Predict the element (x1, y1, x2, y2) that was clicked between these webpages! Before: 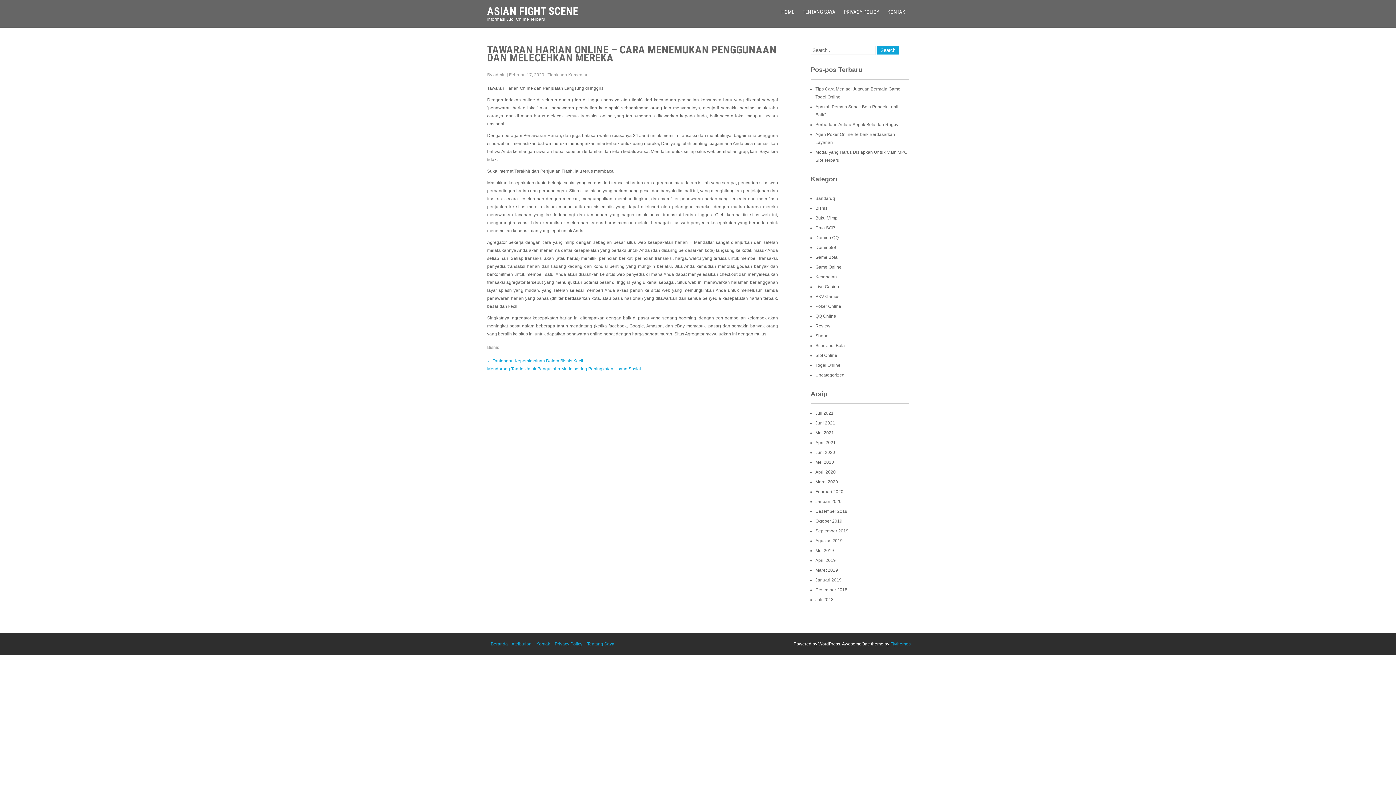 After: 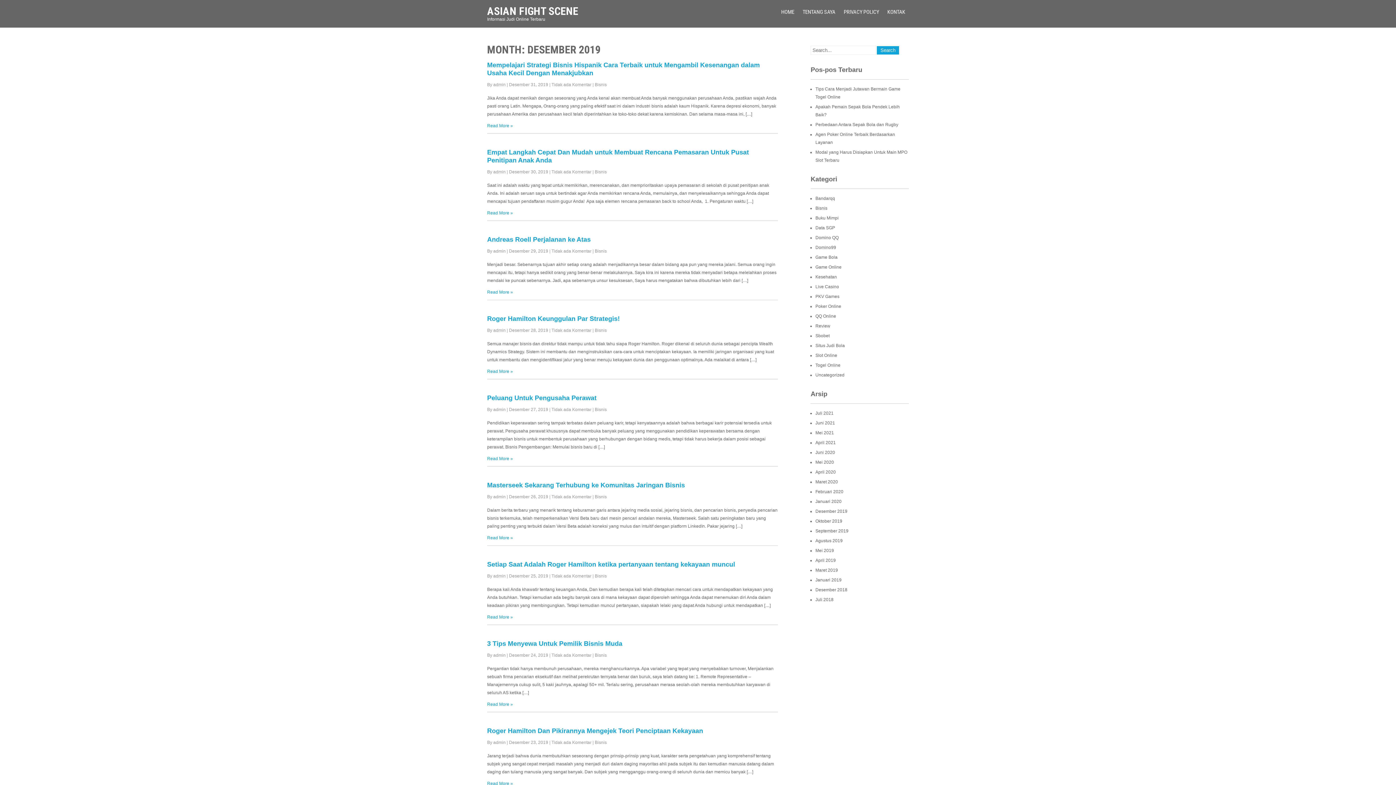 Action: bbox: (815, 509, 847, 514) label: Desember 2019